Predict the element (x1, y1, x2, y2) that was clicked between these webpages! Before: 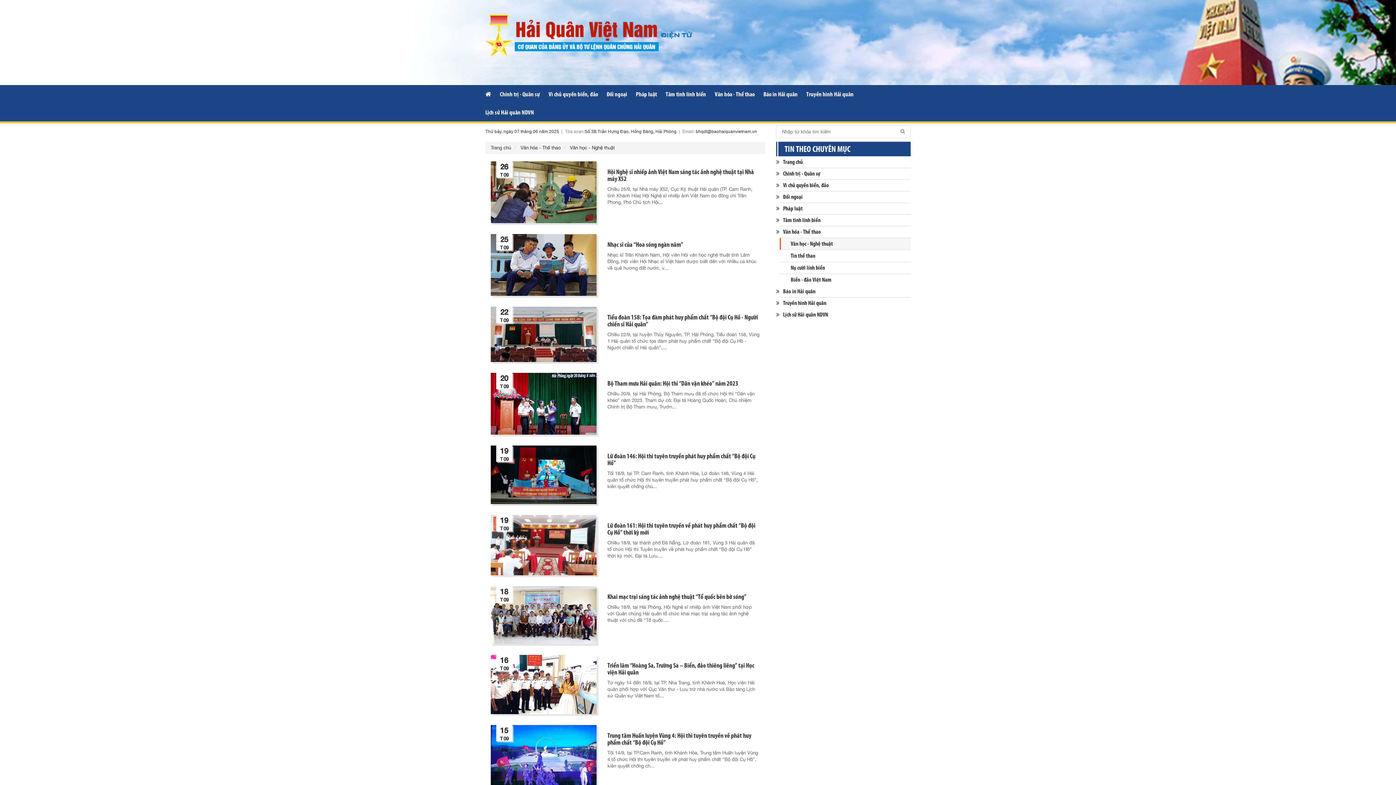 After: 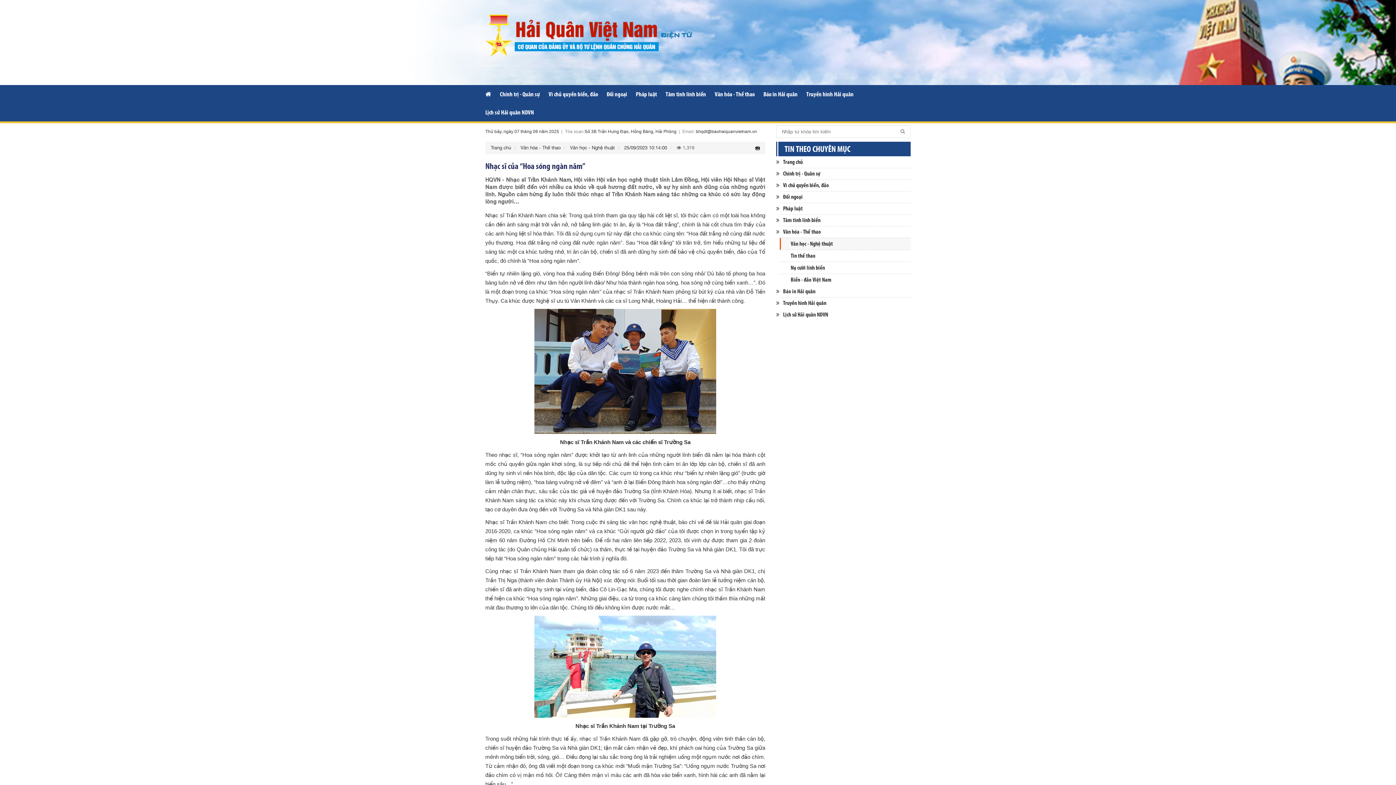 Action: bbox: (607, 241, 759, 248) label: Nhạc sĩ của “Hoa sóng ngàn năm”